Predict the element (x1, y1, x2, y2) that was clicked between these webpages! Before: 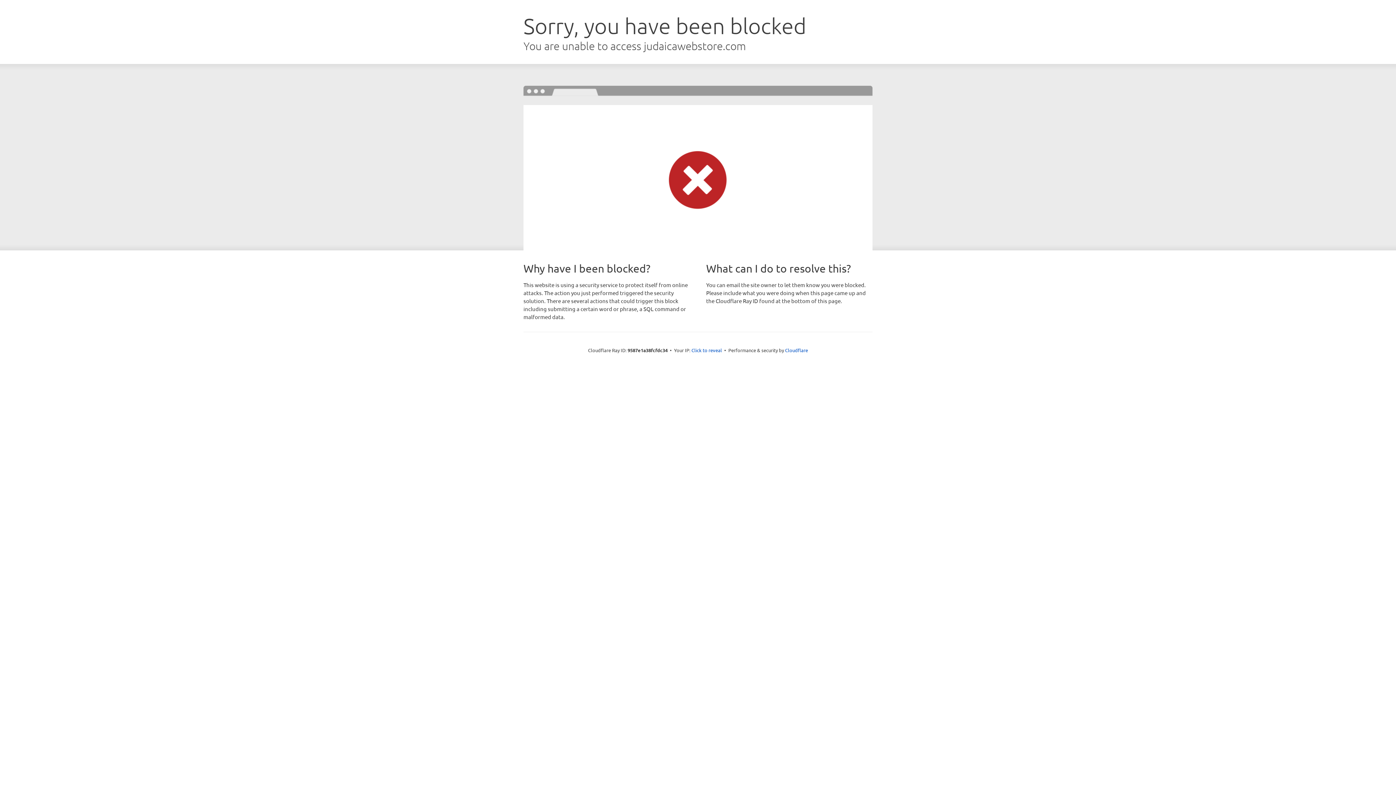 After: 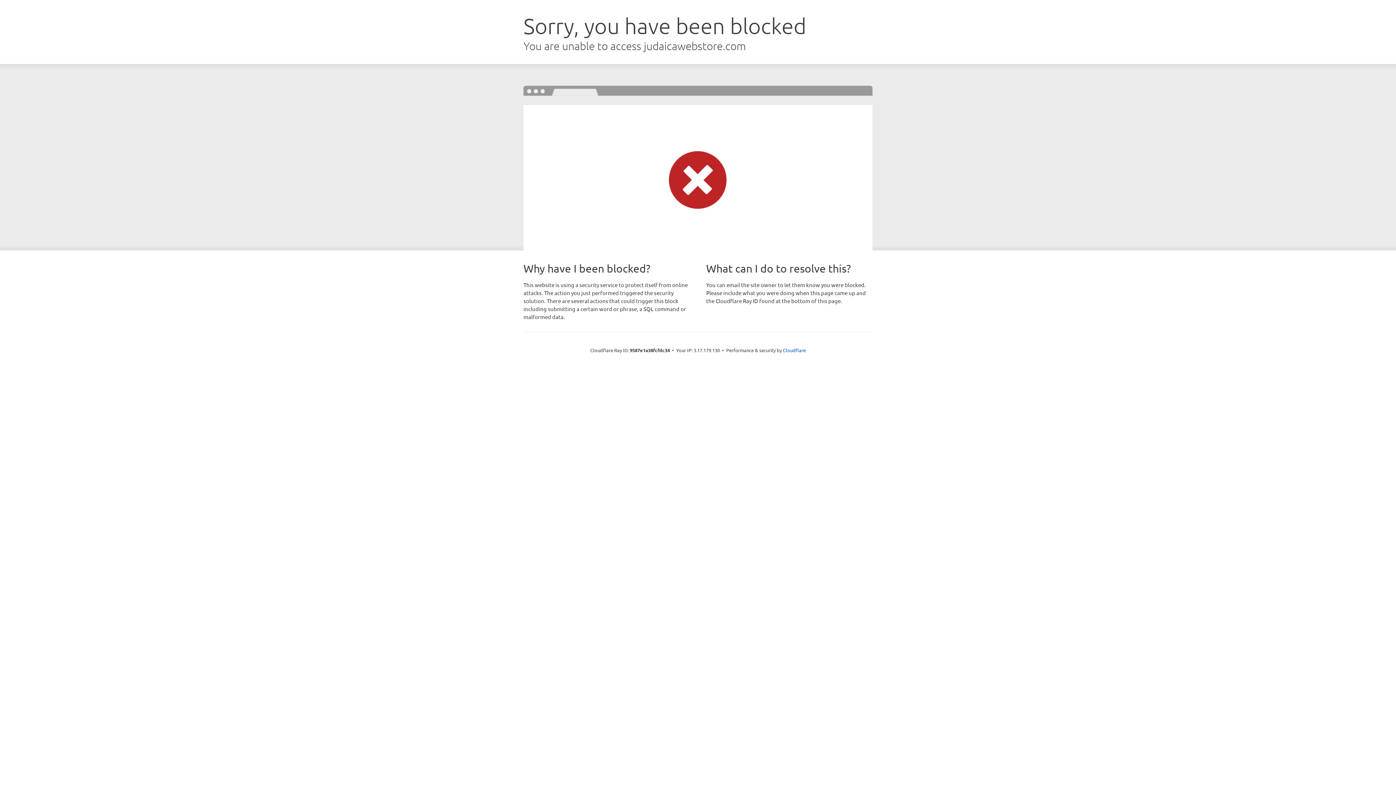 Action: bbox: (691, 346, 722, 353) label: Click to reveal